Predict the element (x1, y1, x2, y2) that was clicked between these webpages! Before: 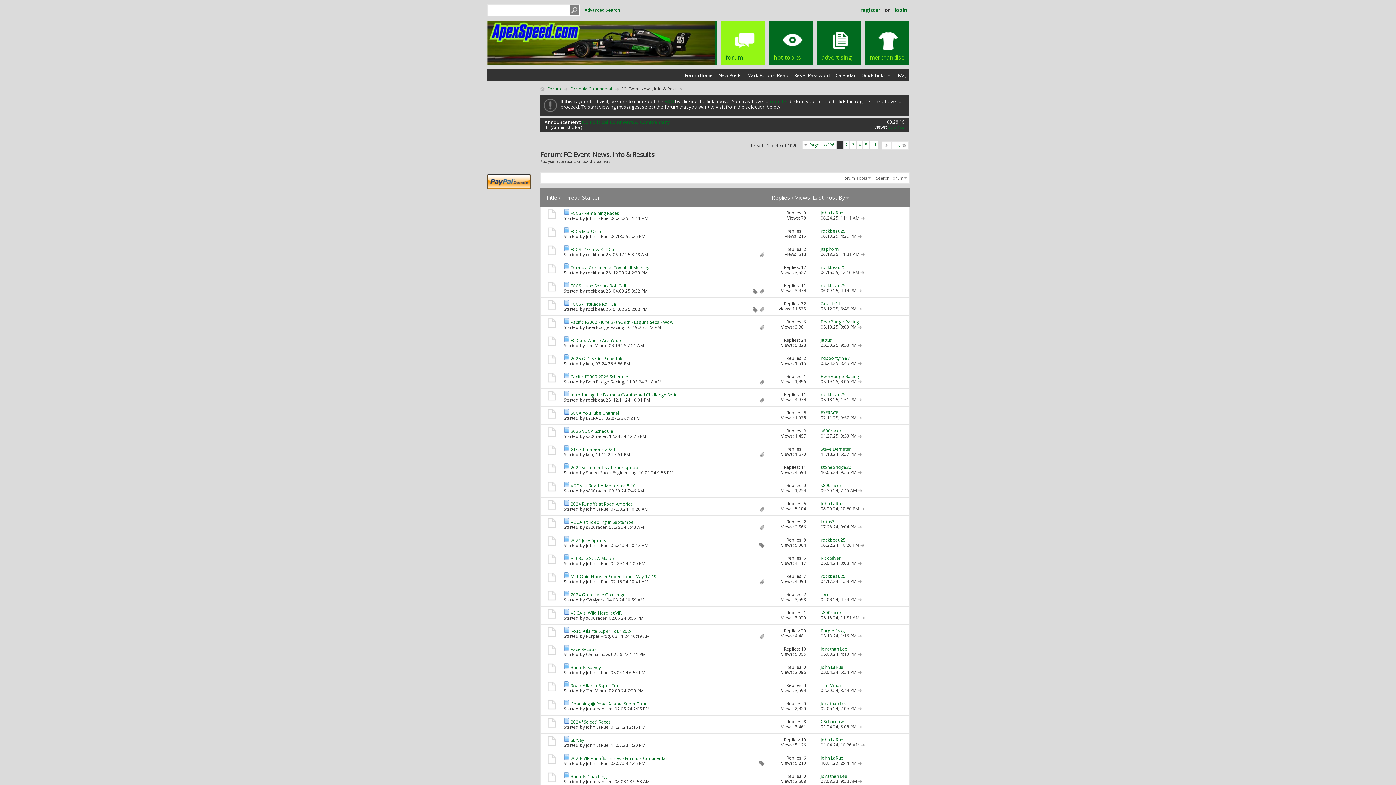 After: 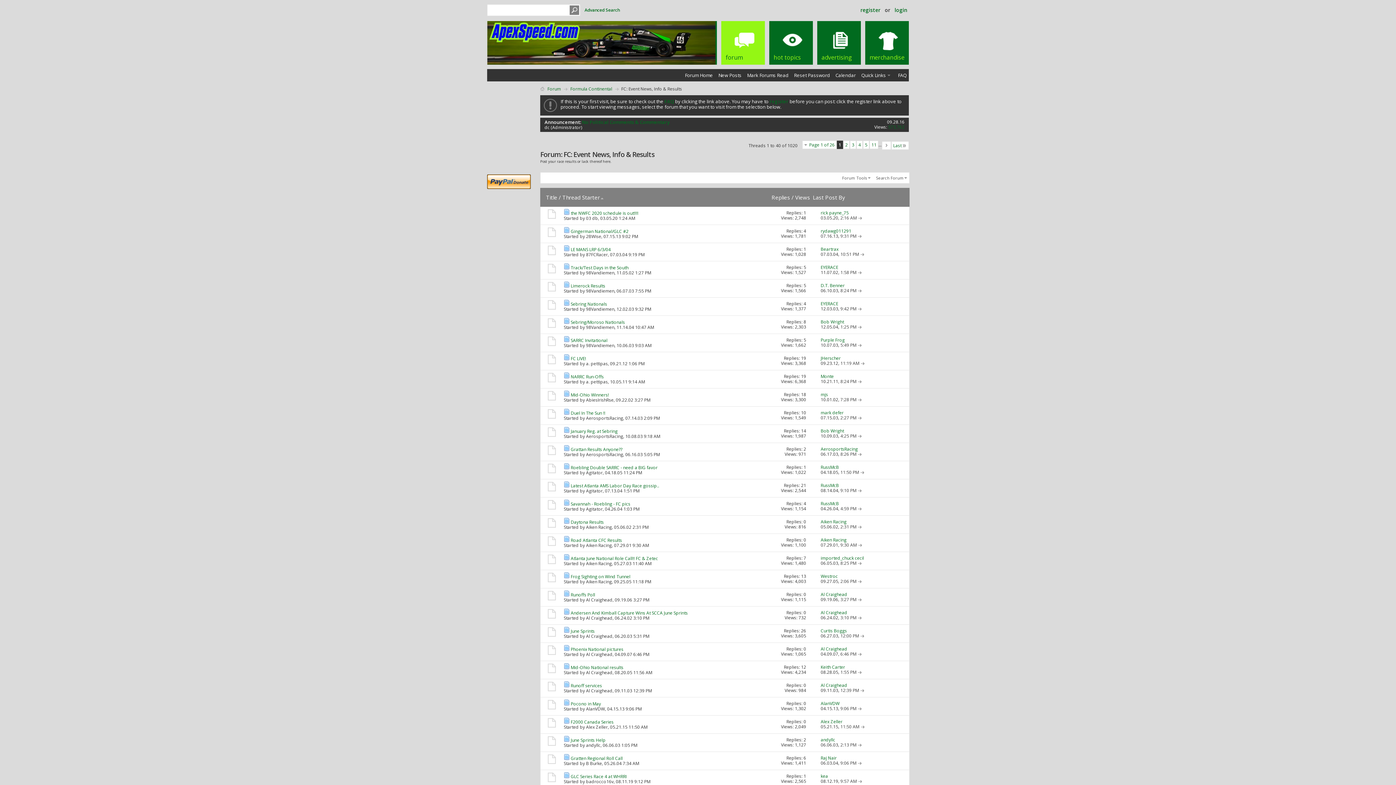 Action: bbox: (562, 193, 600, 201) label: Thread Starter